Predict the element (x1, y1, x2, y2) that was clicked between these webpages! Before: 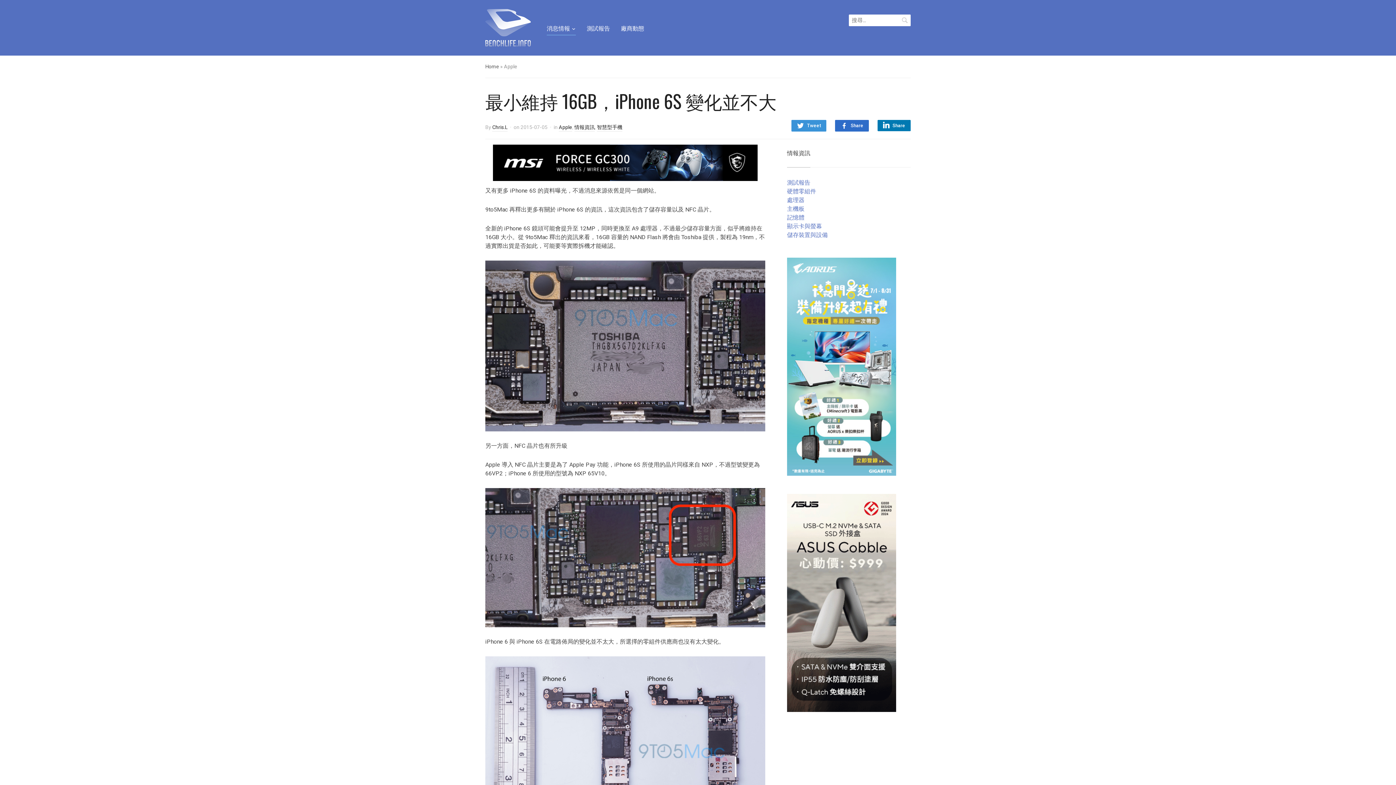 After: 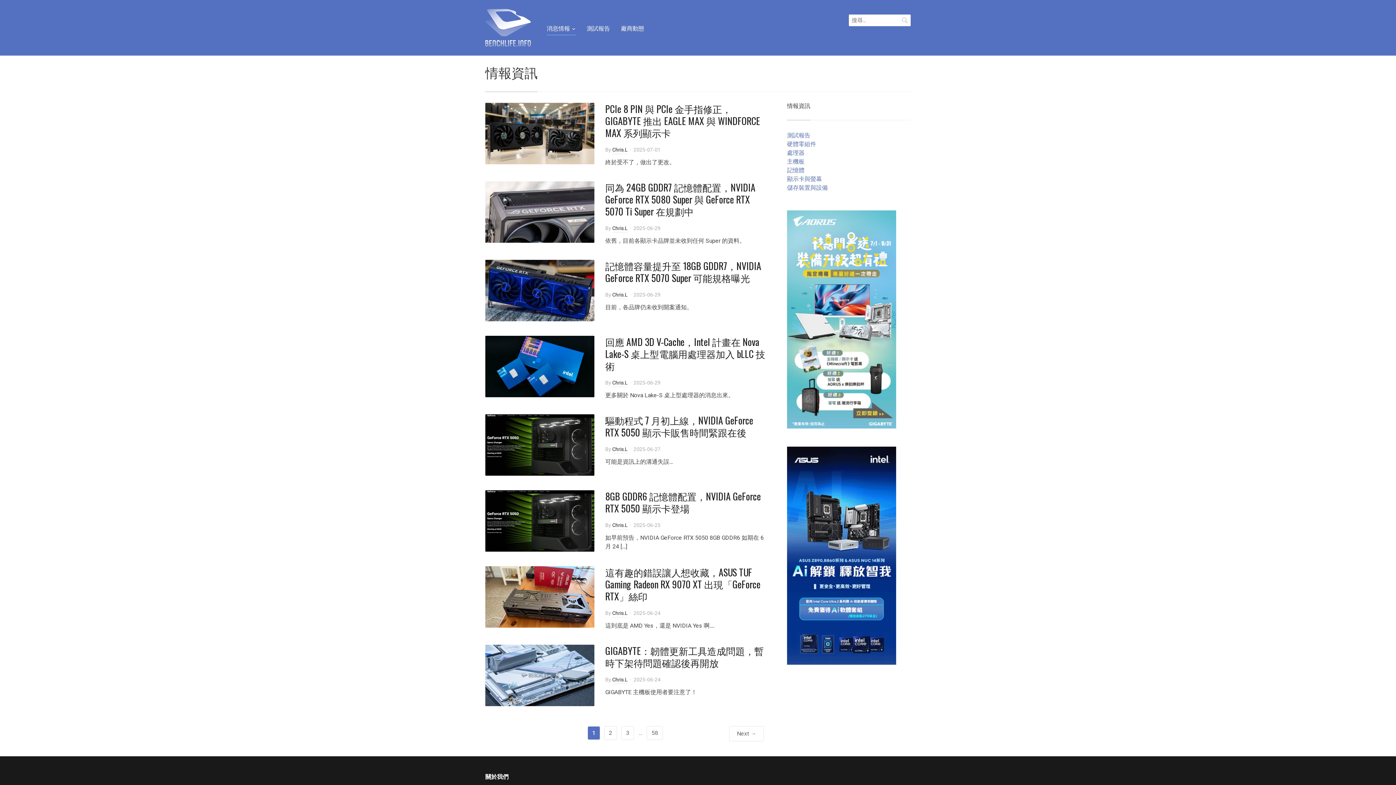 Action: label: 情報資訊 bbox: (574, 124, 594, 131)